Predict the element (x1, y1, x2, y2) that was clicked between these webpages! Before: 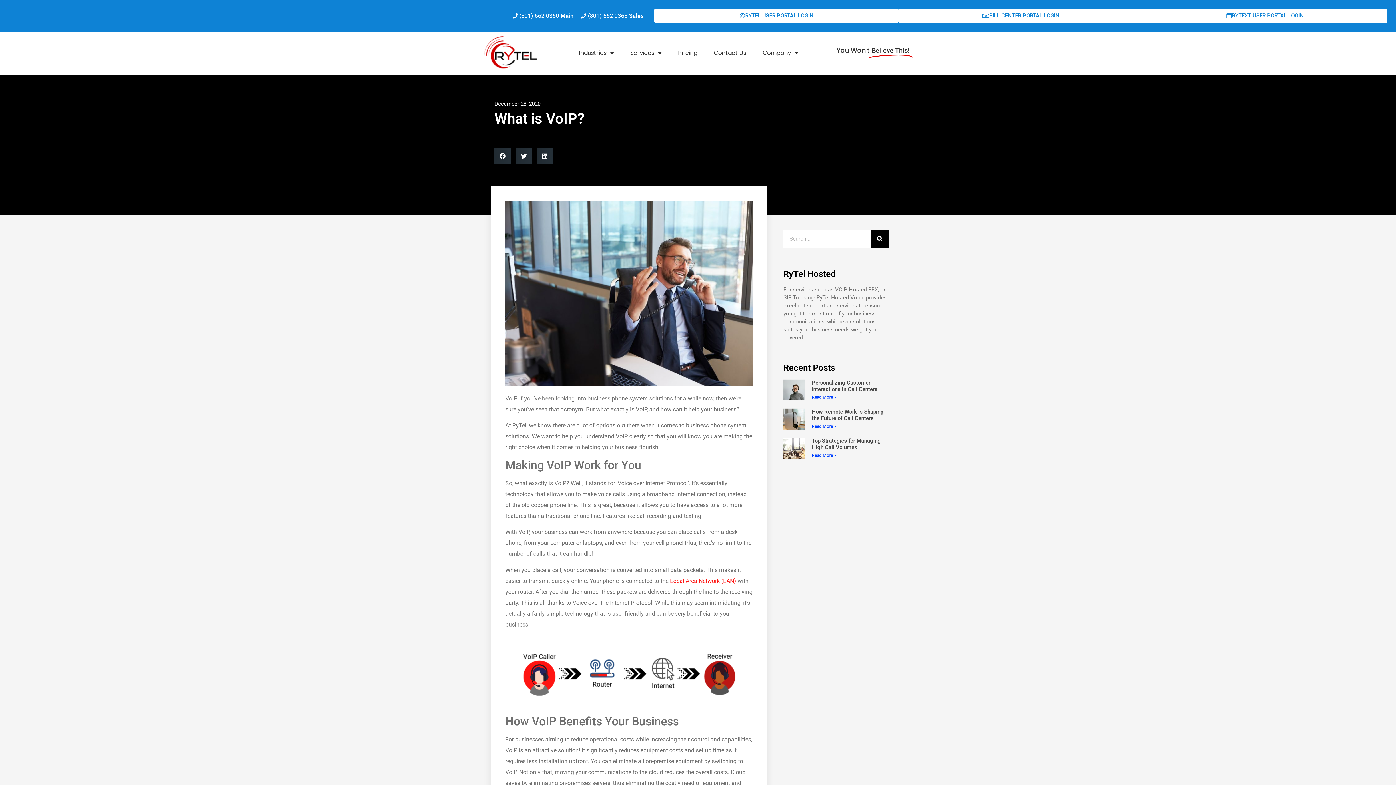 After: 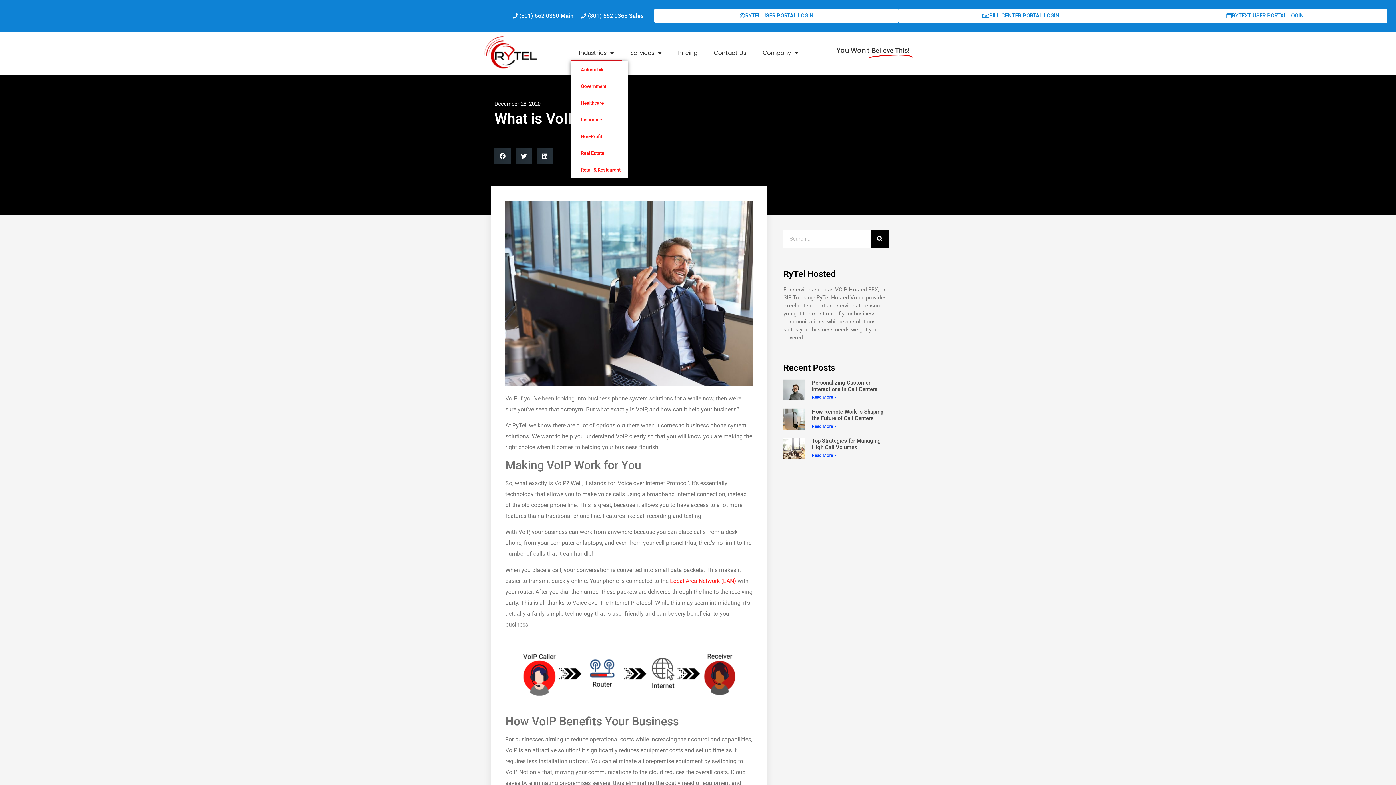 Action: bbox: (570, 44, 622, 61) label: Industries